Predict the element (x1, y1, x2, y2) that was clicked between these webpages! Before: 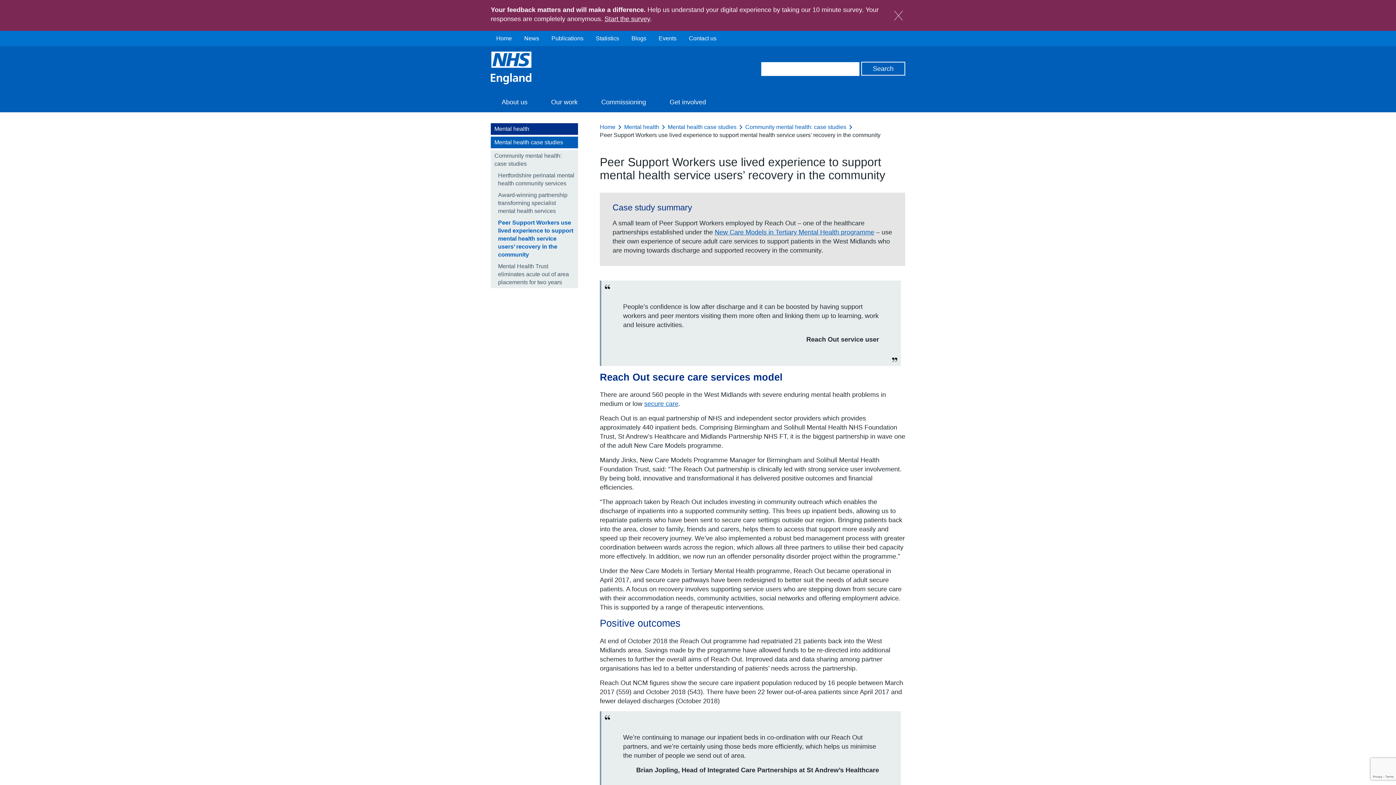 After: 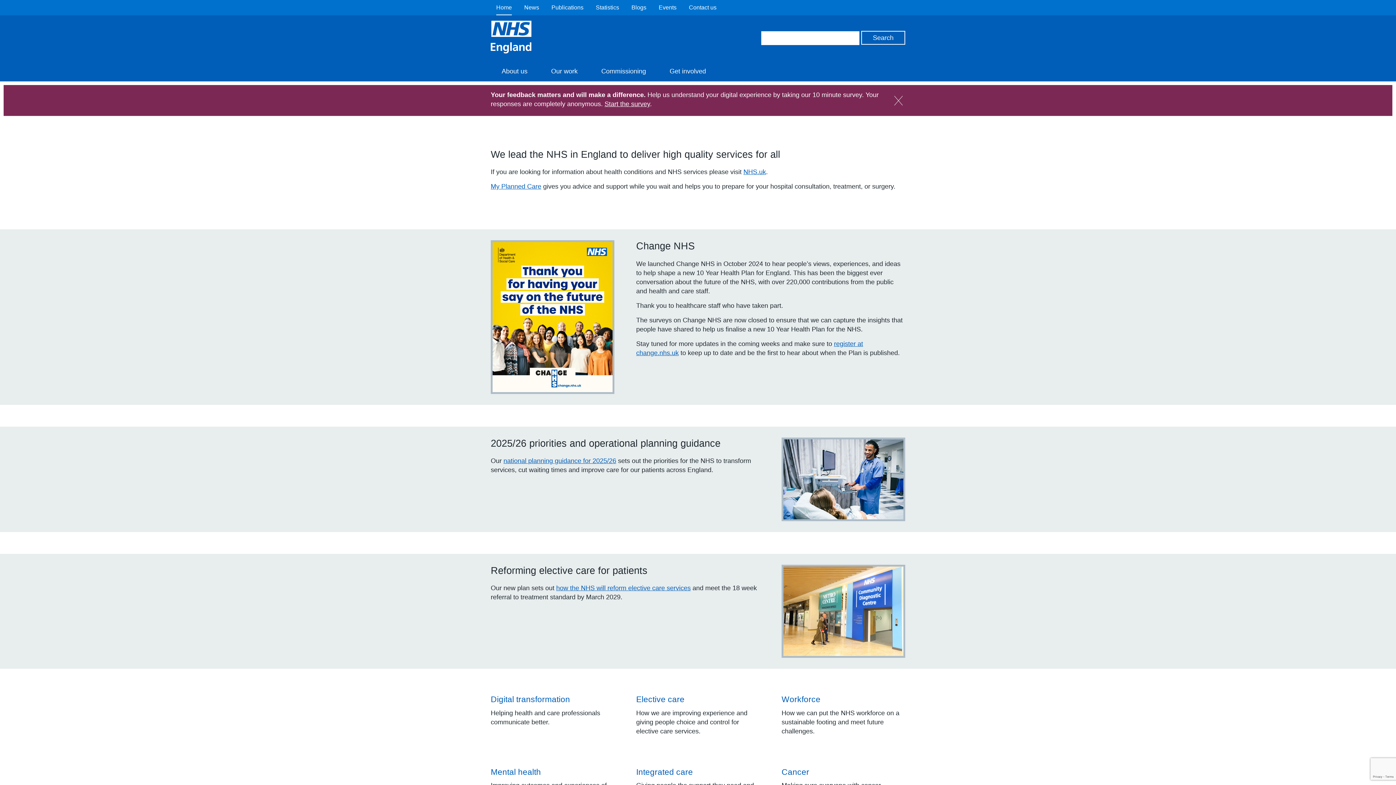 Action: label: Home bbox: (496, 34, 512, 42)